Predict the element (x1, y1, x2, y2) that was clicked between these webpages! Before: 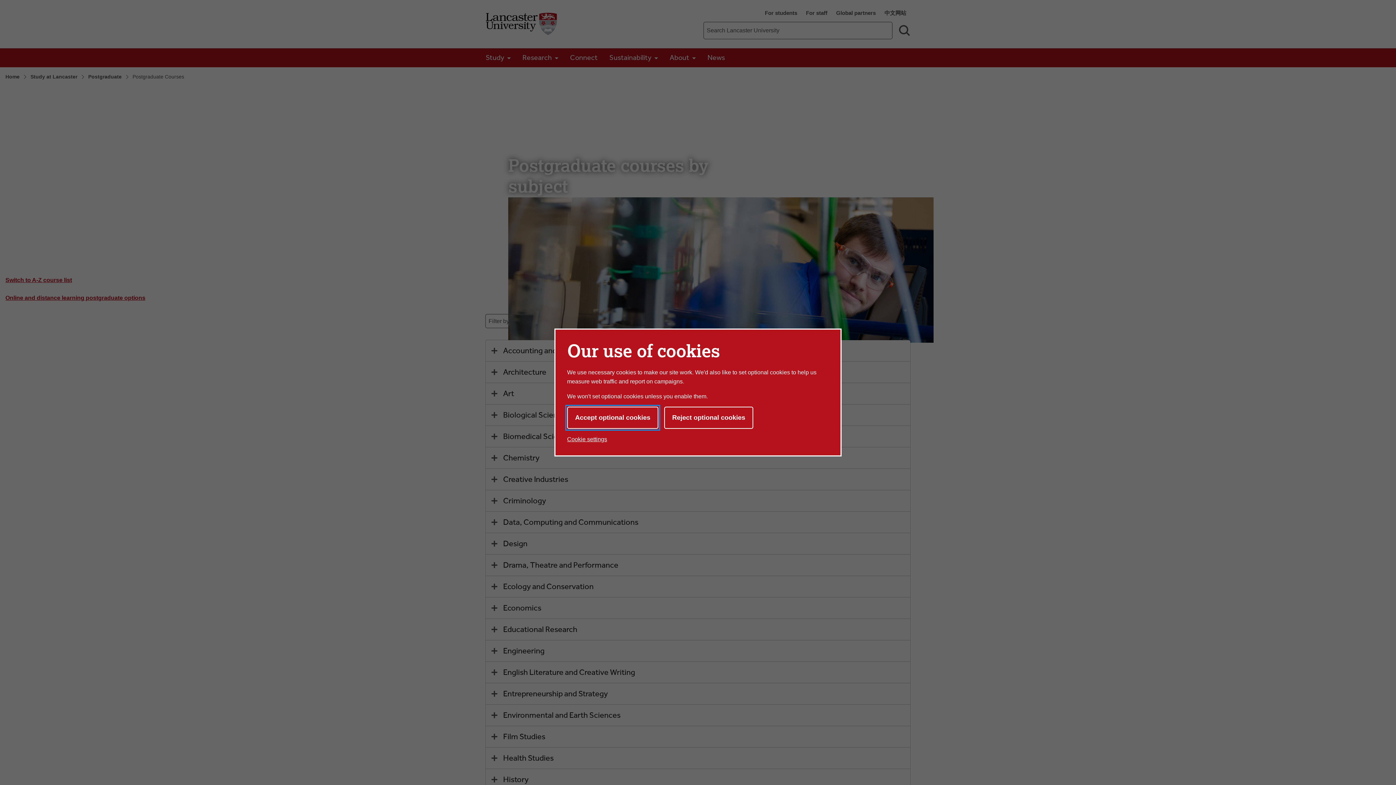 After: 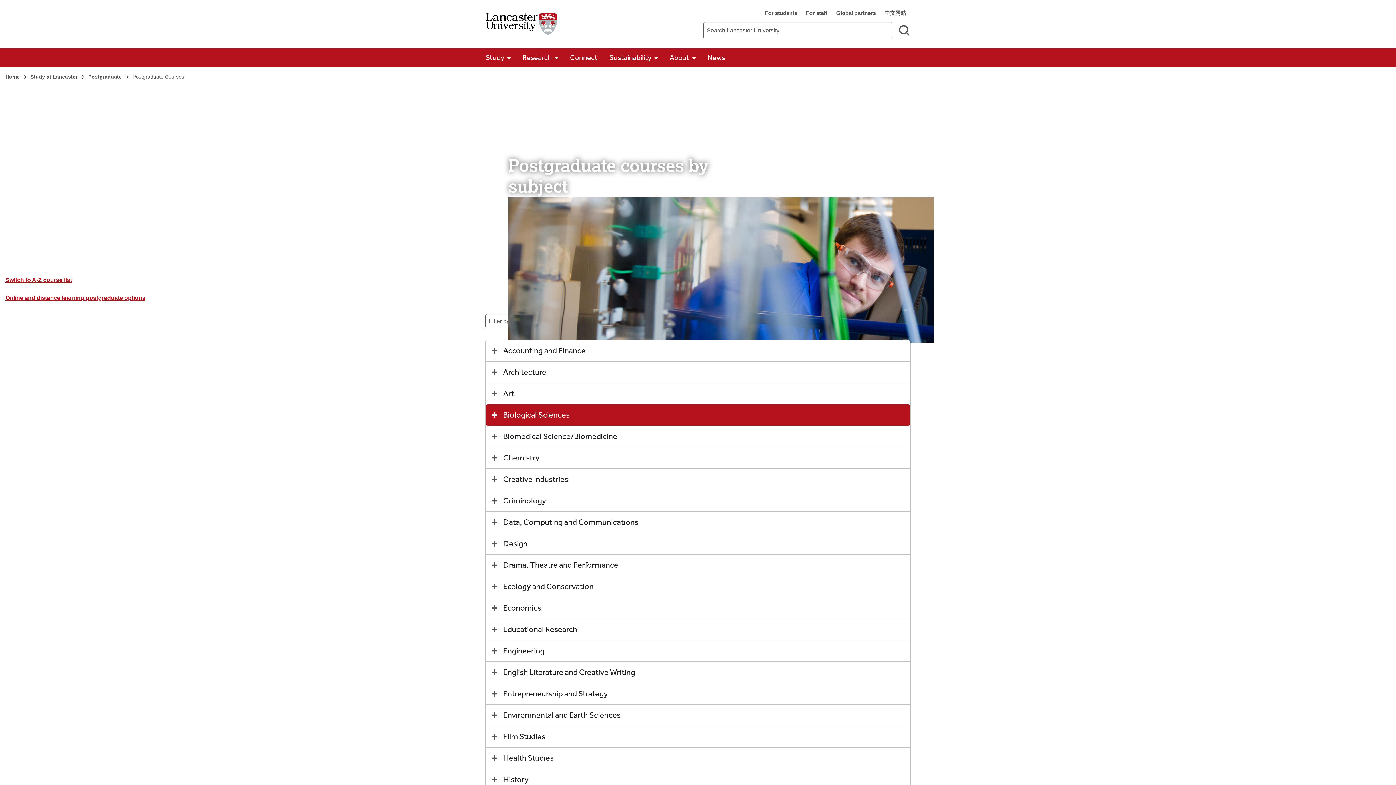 Action: bbox: (664, 406, 753, 429) label: Reject optional cookies